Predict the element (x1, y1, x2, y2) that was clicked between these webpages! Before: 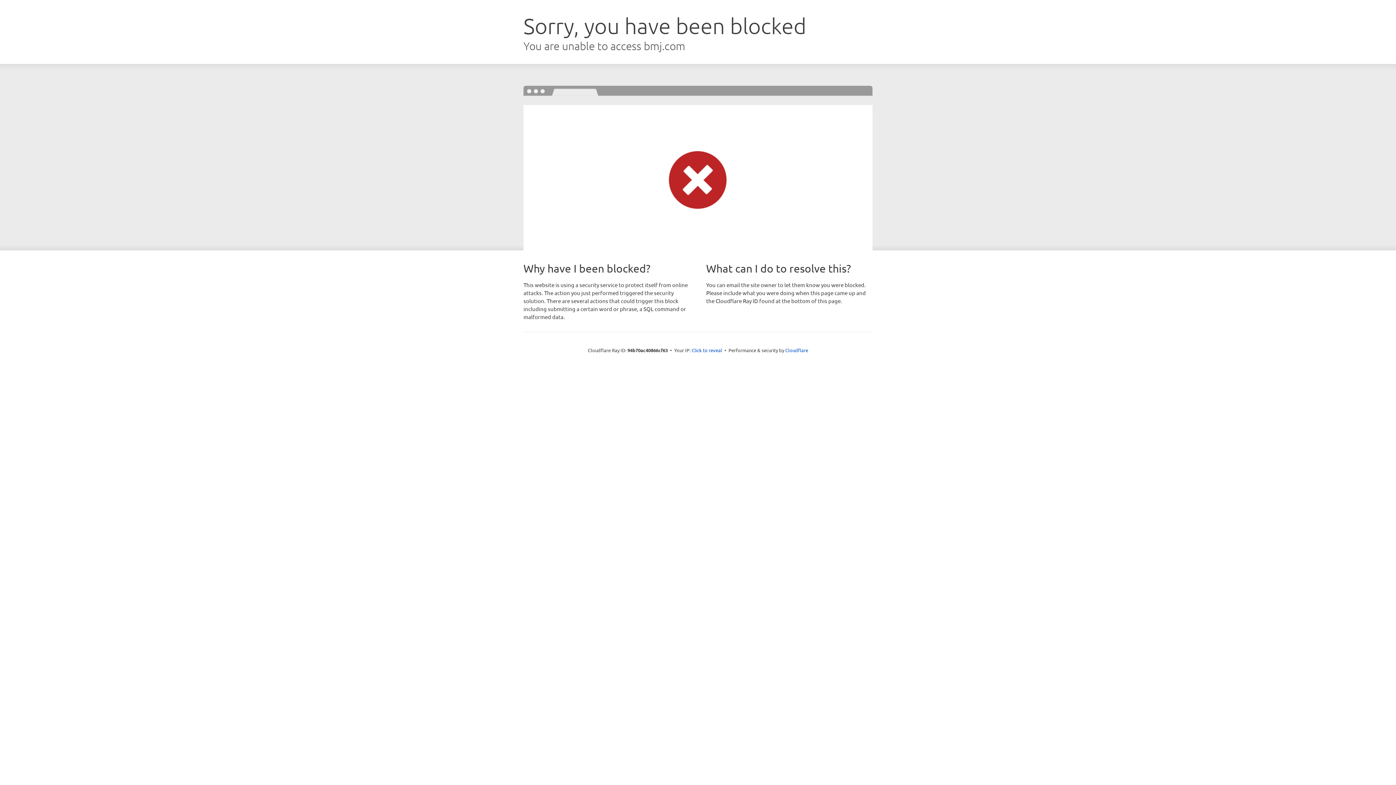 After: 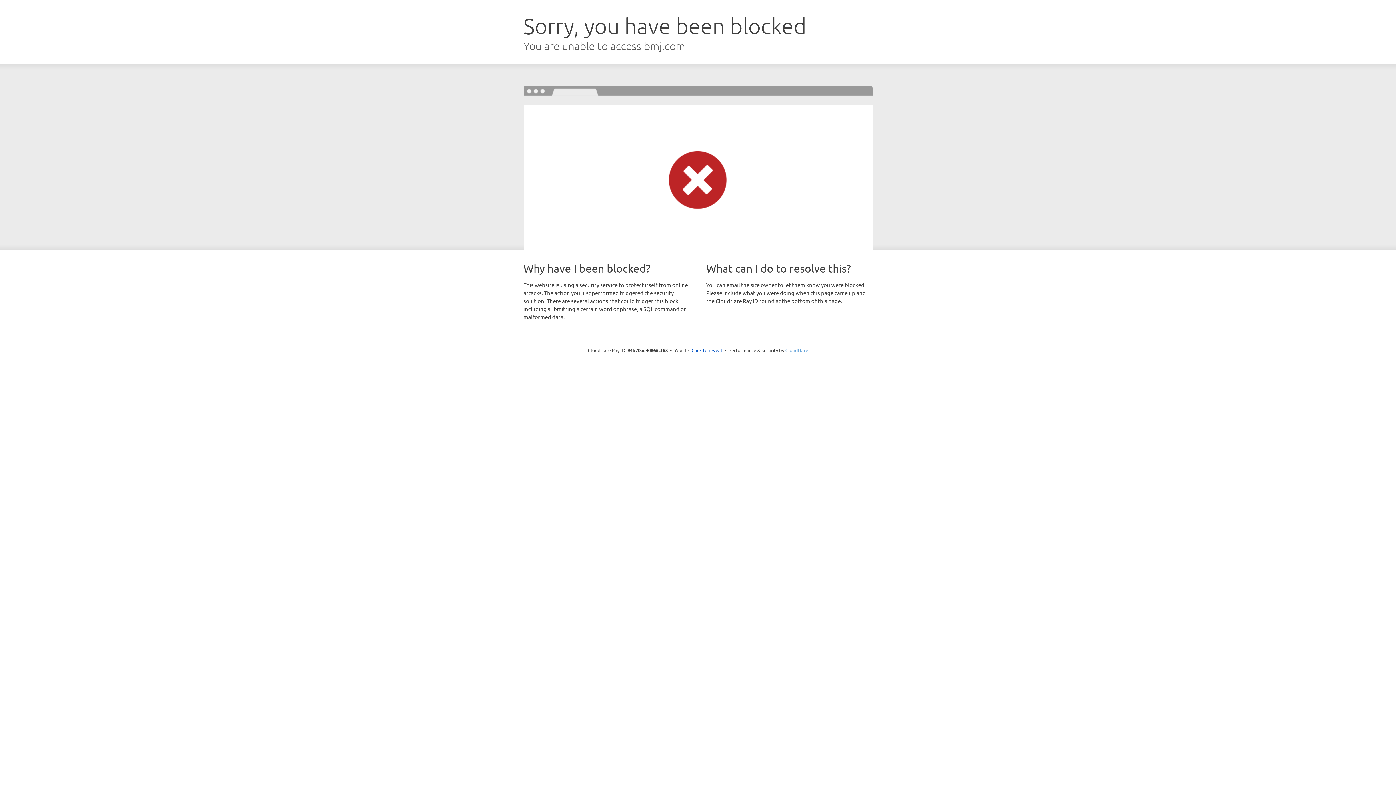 Action: label: Cloudflare bbox: (785, 347, 808, 353)